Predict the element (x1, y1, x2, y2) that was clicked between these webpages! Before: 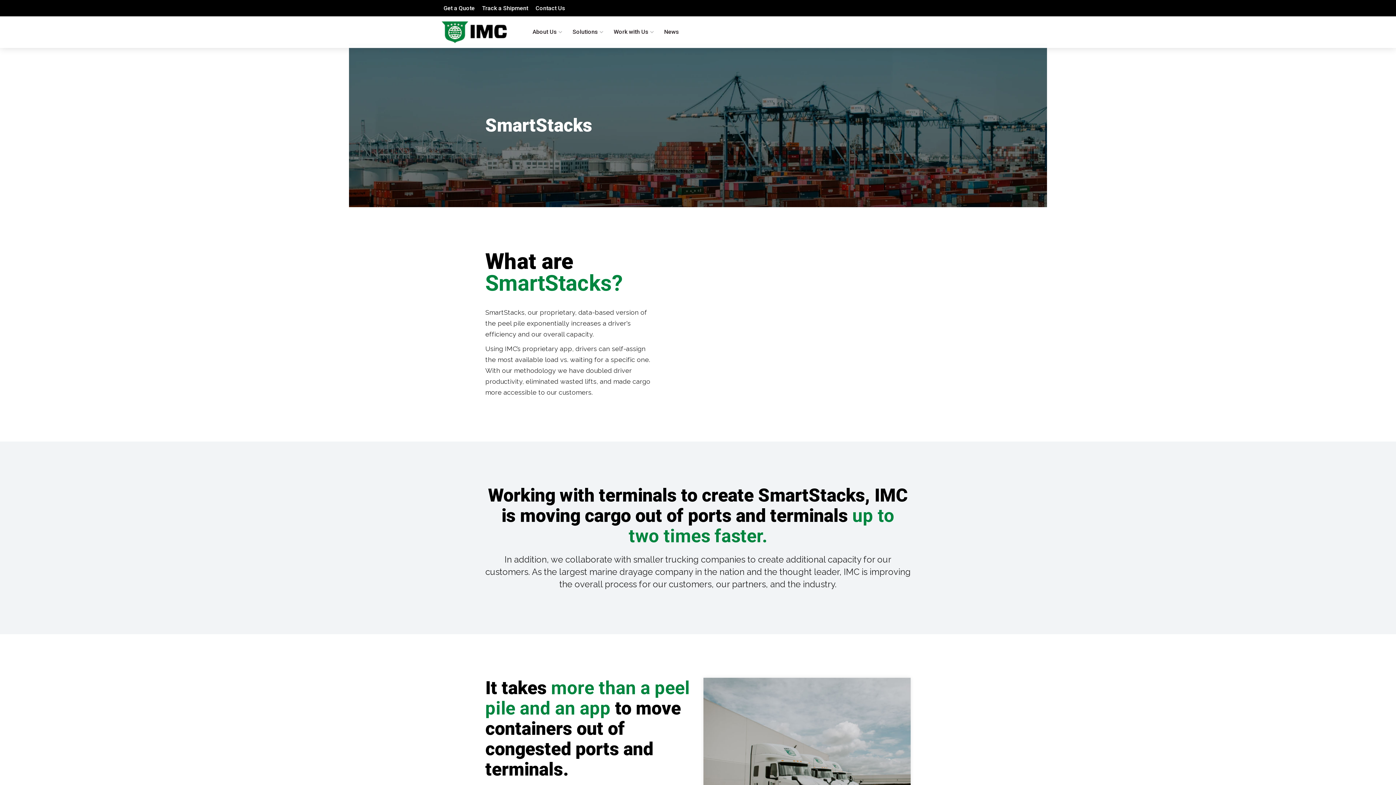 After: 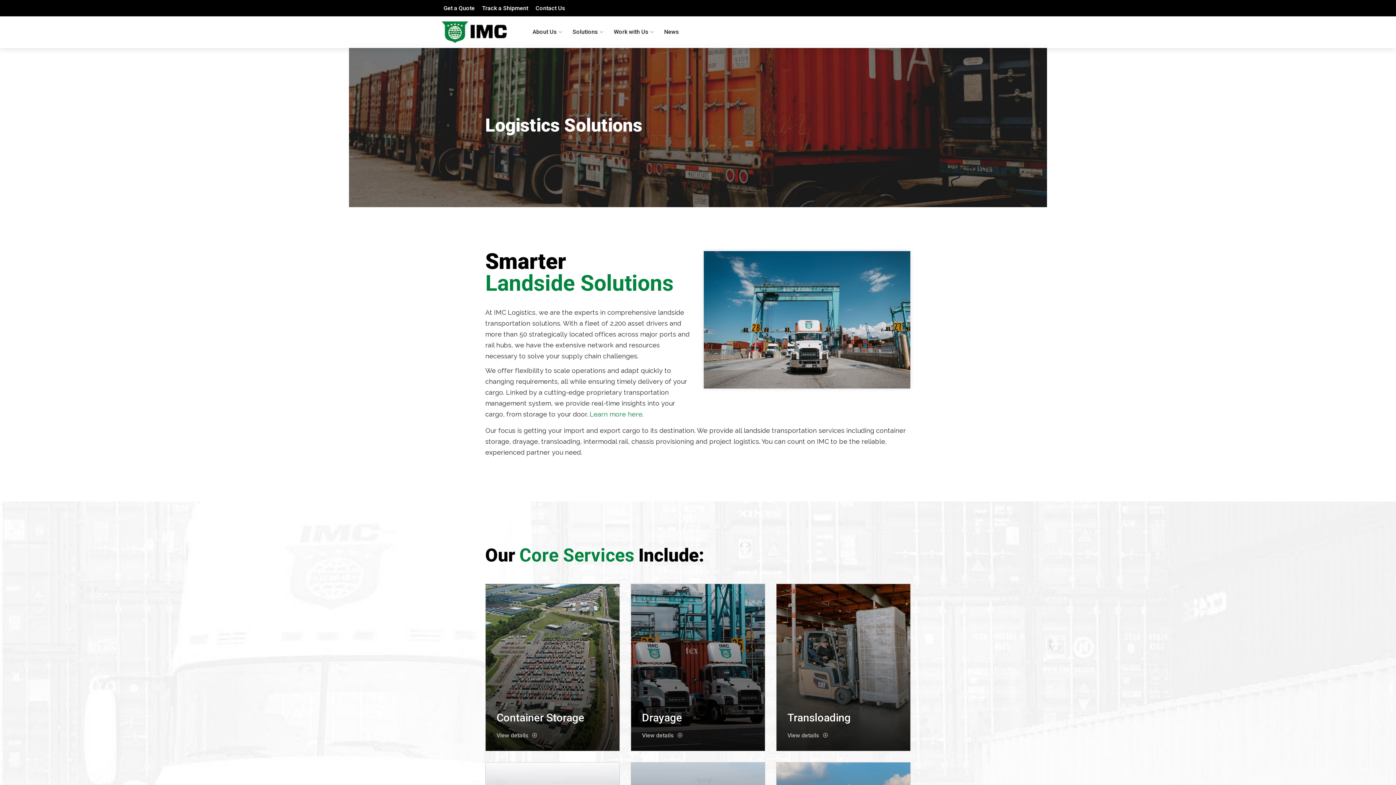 Action: bbox: (569, 19, 608, 44) label: Solutions